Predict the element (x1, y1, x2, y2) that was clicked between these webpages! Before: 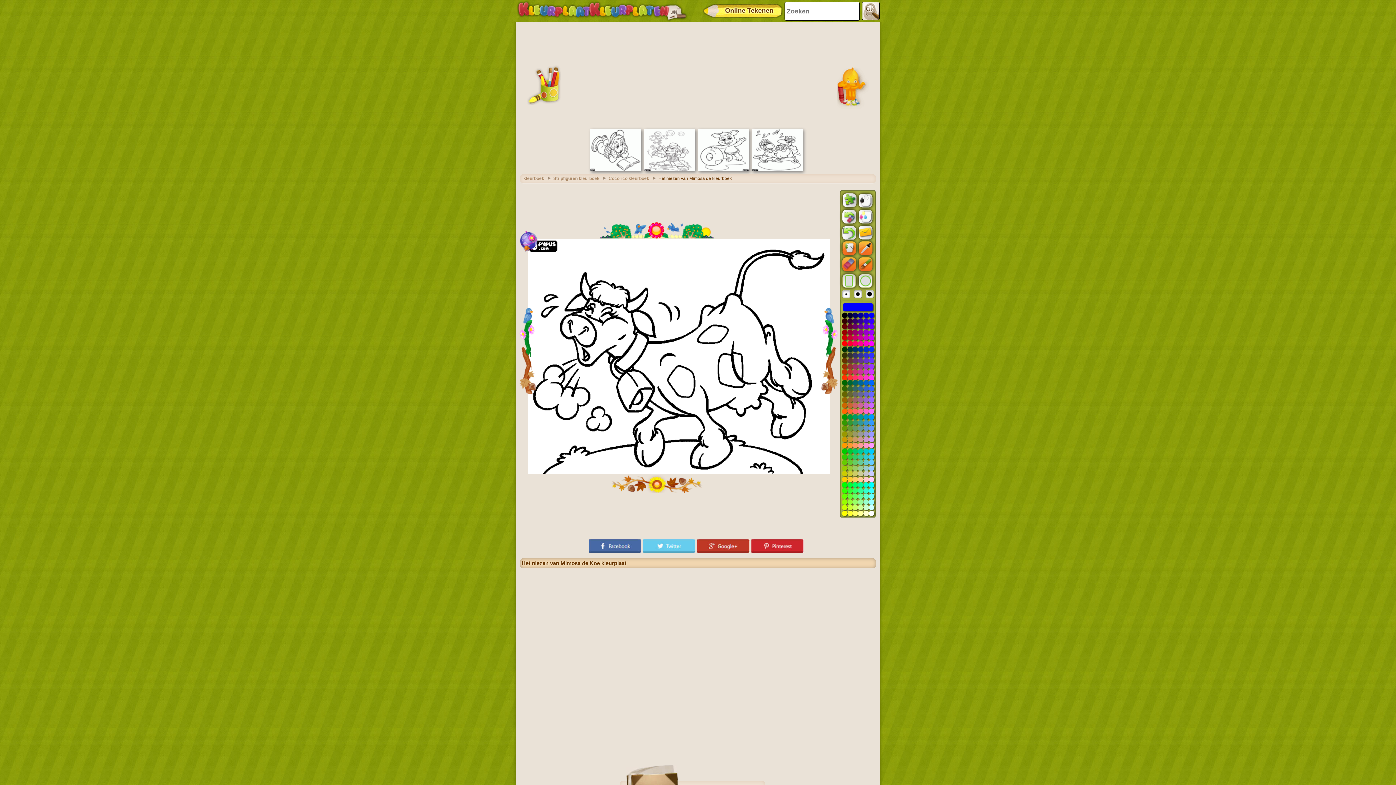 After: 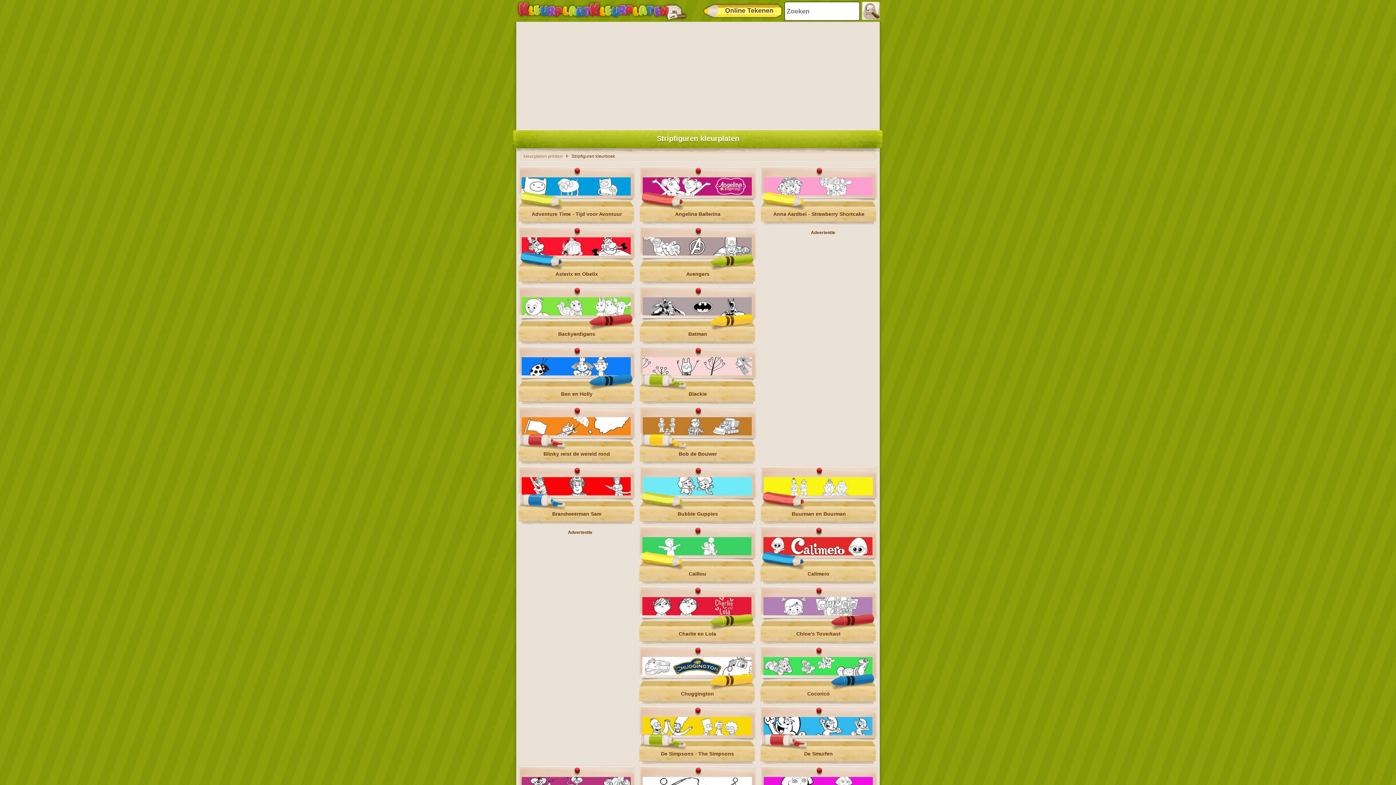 Action: label: Stripfiguren kleurboek bbox: (553, 176, 606, 181)